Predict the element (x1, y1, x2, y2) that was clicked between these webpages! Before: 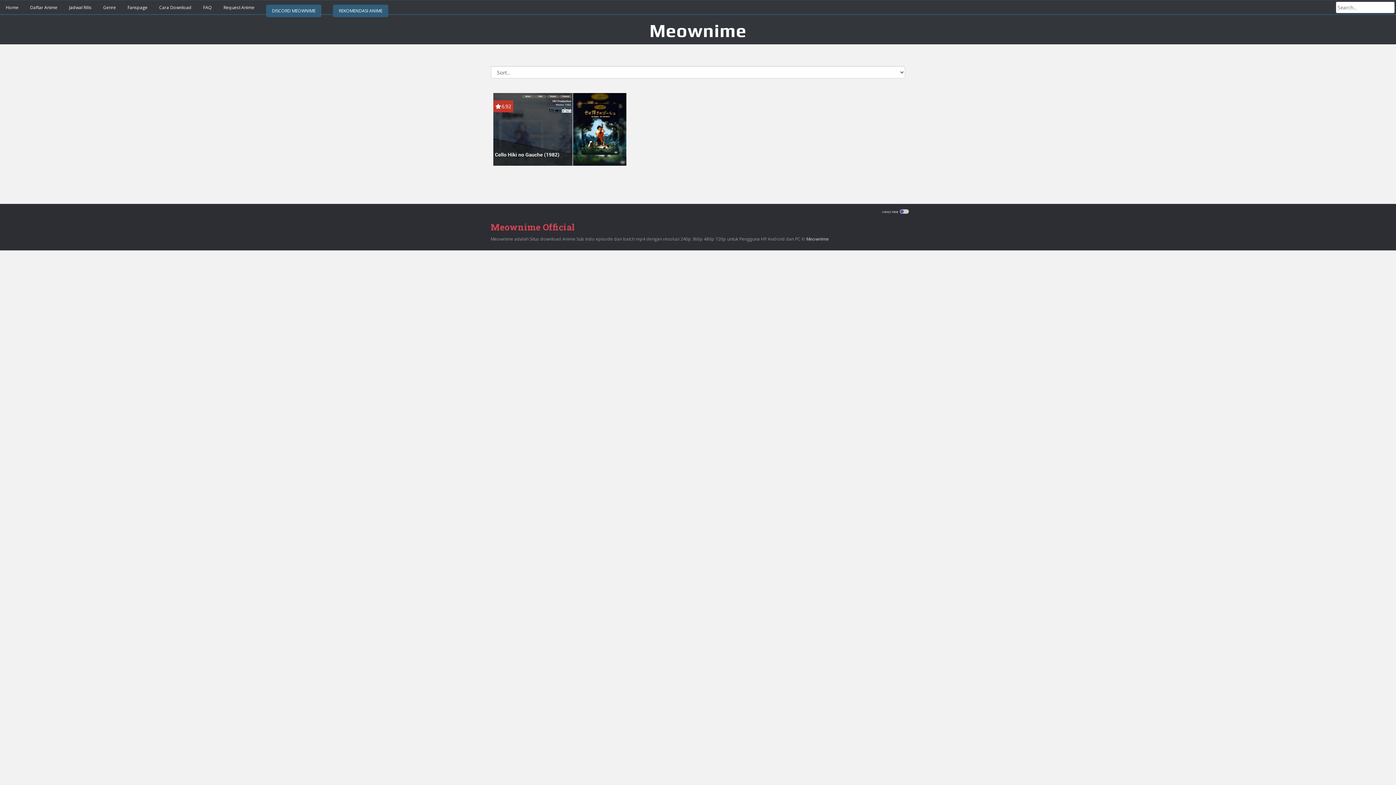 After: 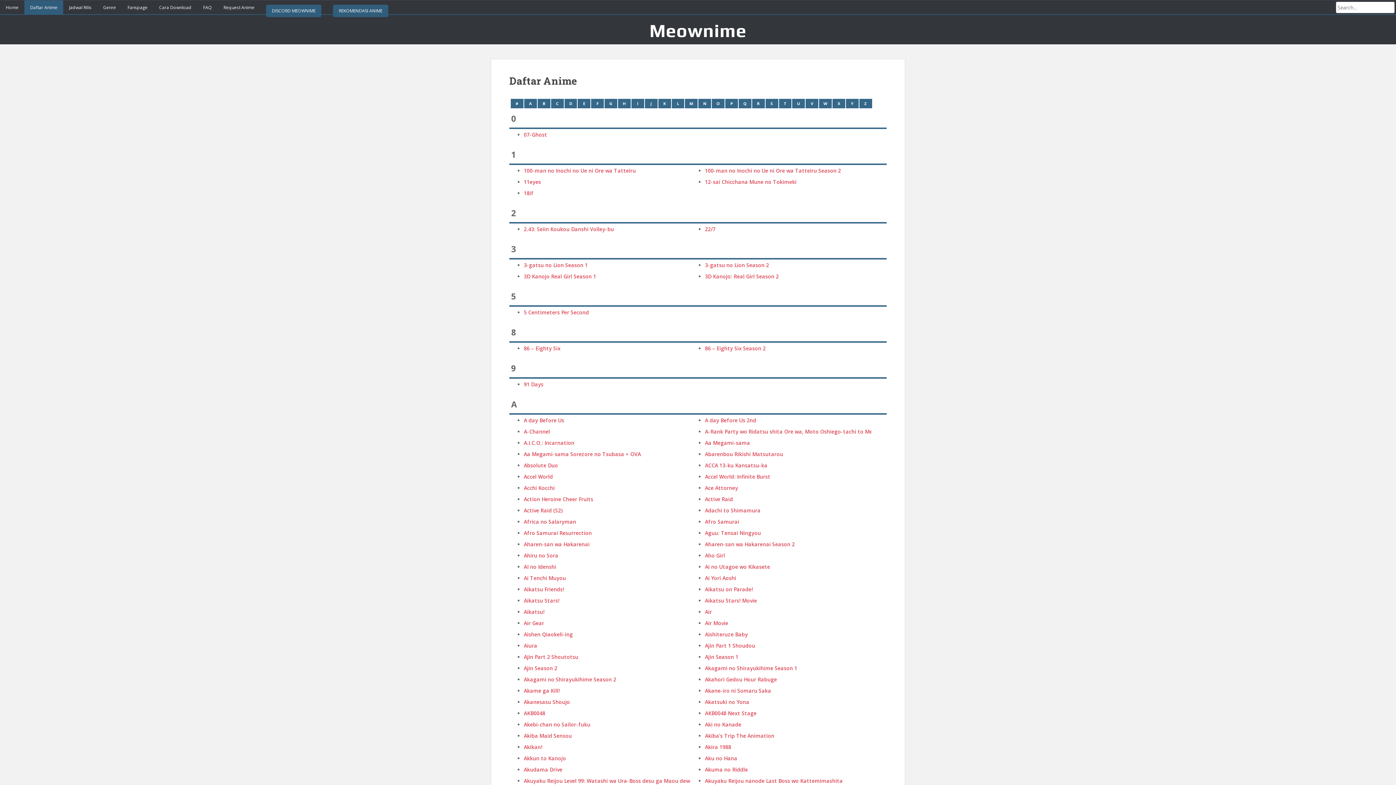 Action: bbox: (24, 0, 63, 14) label: Daftar Anime